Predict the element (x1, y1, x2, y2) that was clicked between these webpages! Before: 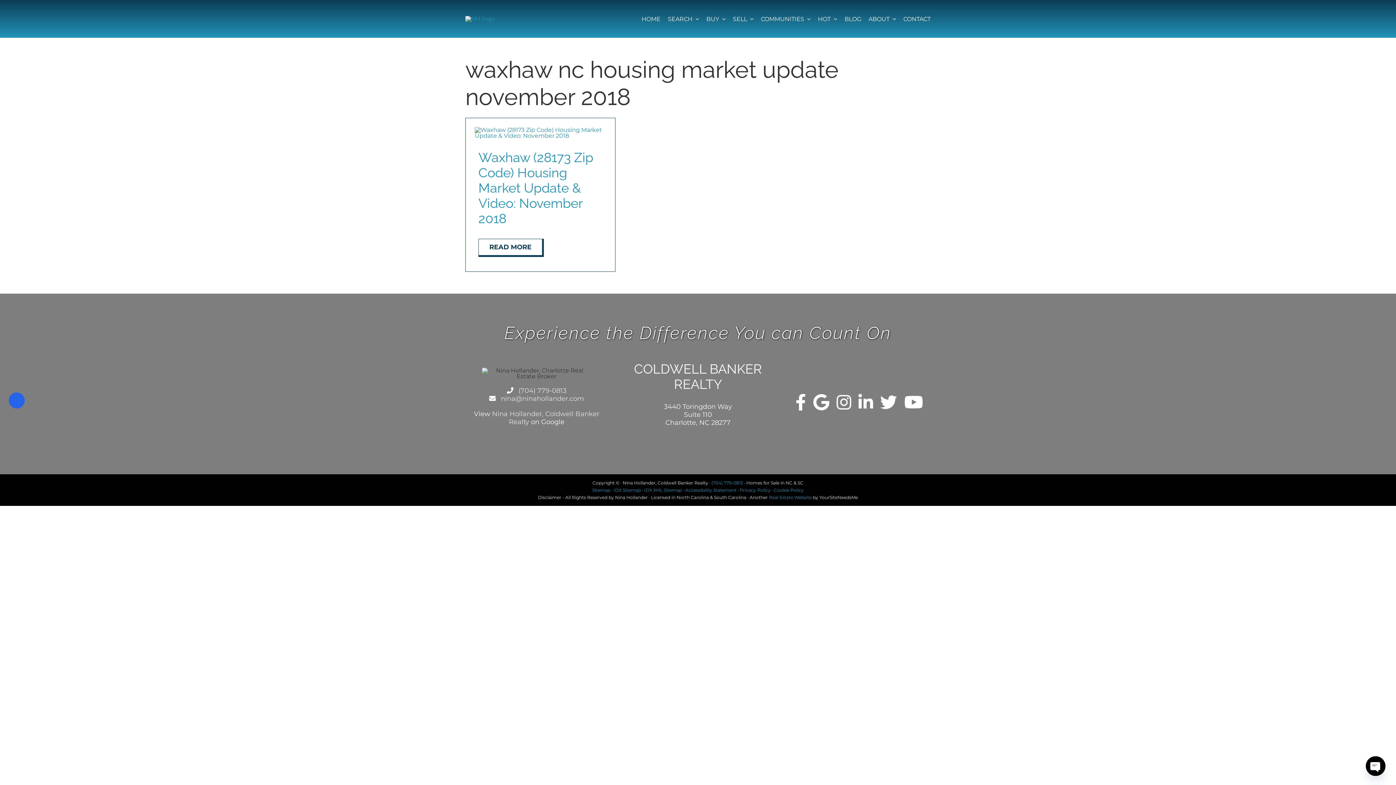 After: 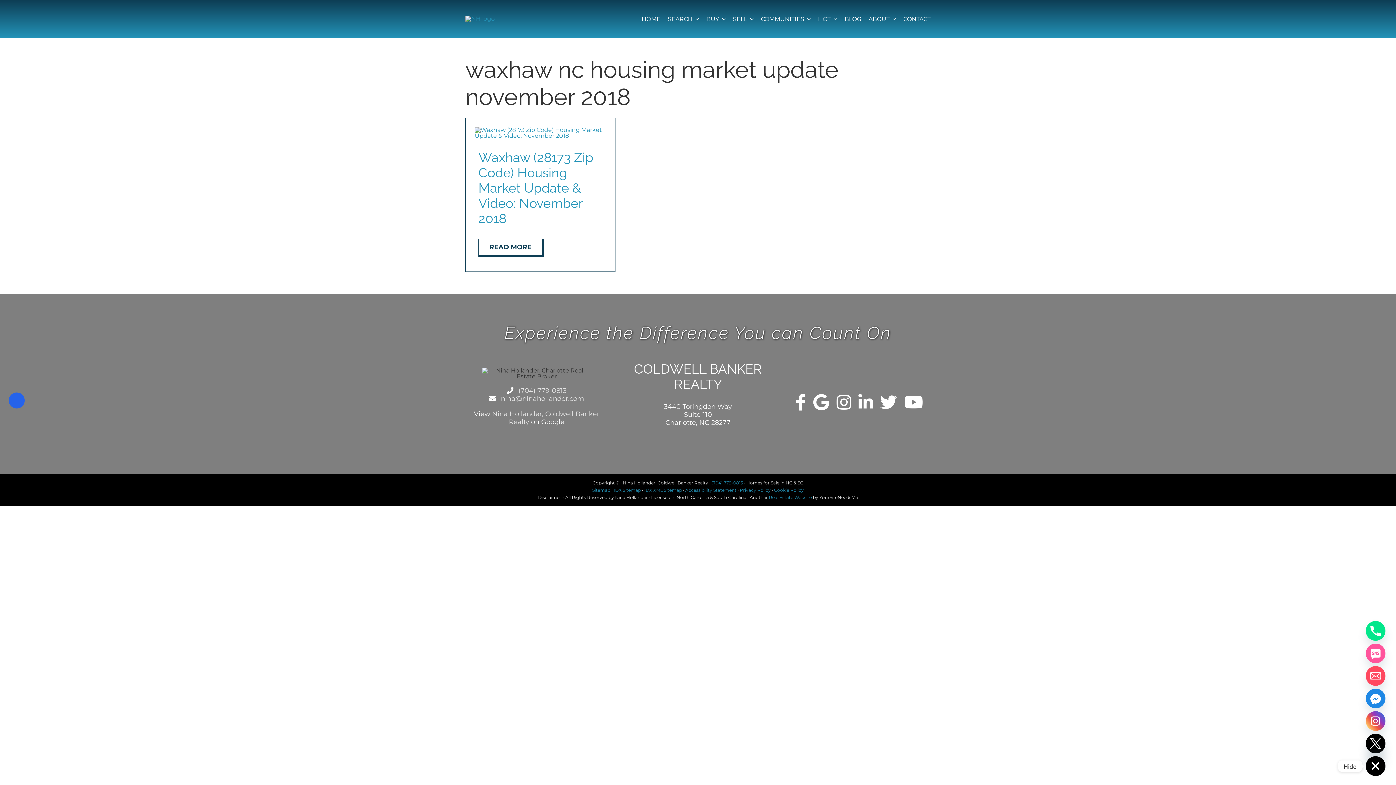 Action: label: Open chaty bbox: (1366, 756, 1385, 776)